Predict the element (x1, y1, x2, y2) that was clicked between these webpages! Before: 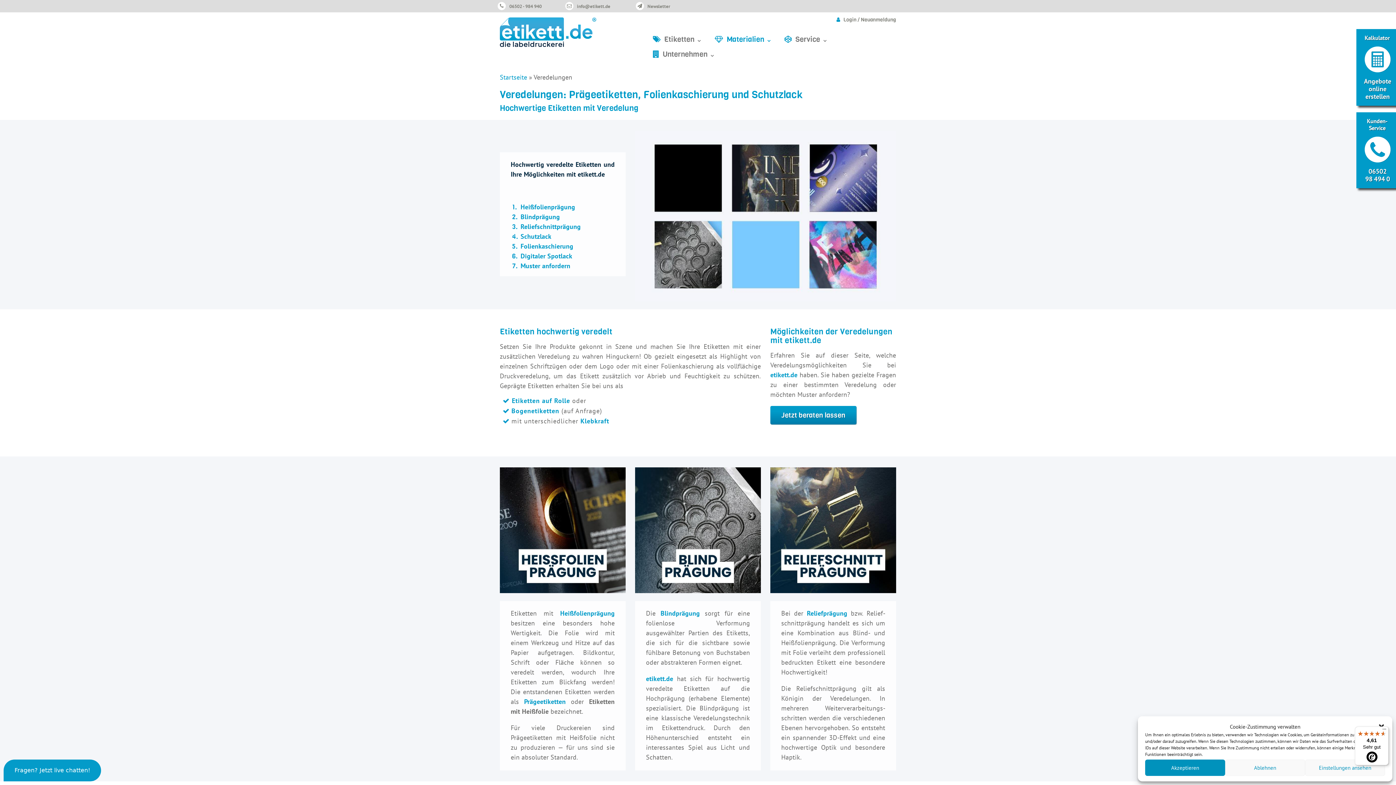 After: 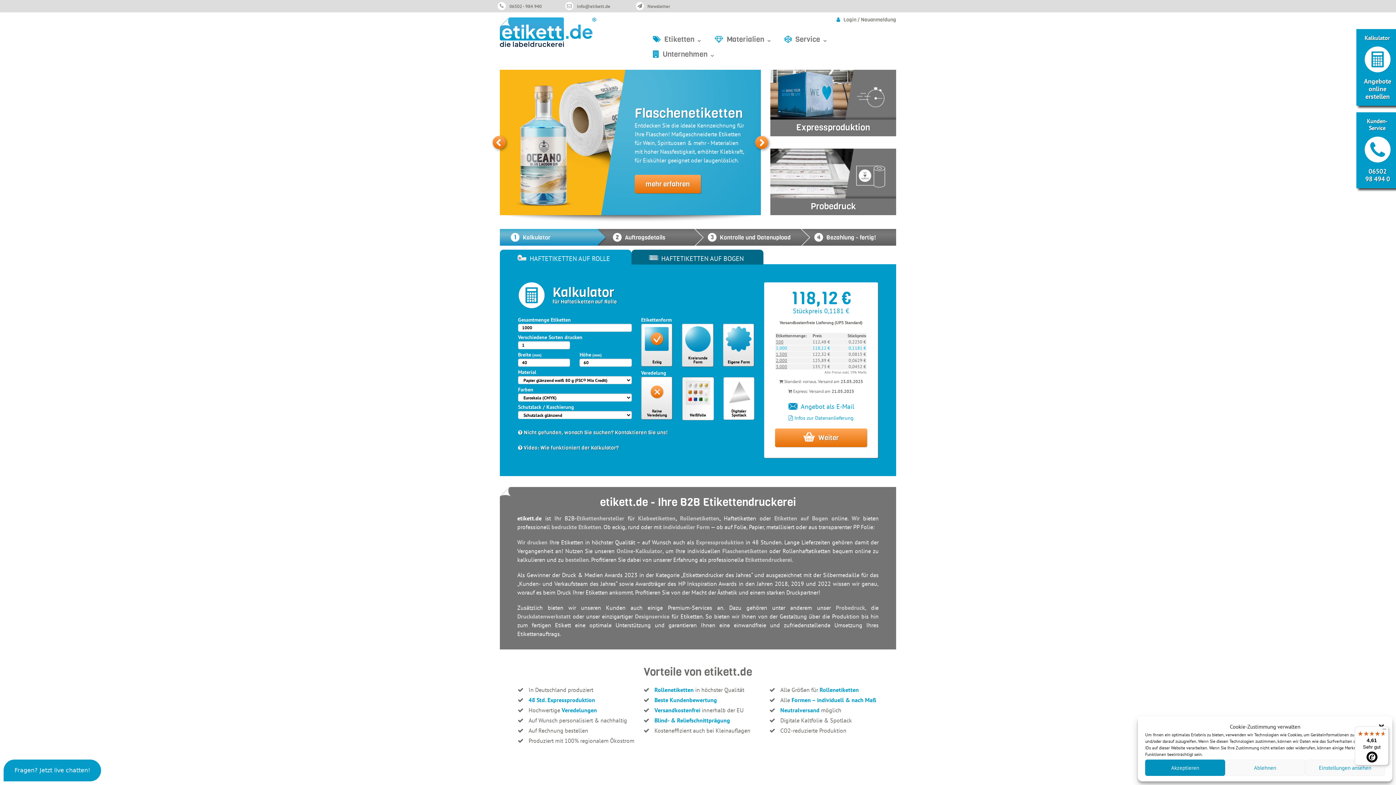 Action: bbox: (500, 73, 527, 81) label: Startseite